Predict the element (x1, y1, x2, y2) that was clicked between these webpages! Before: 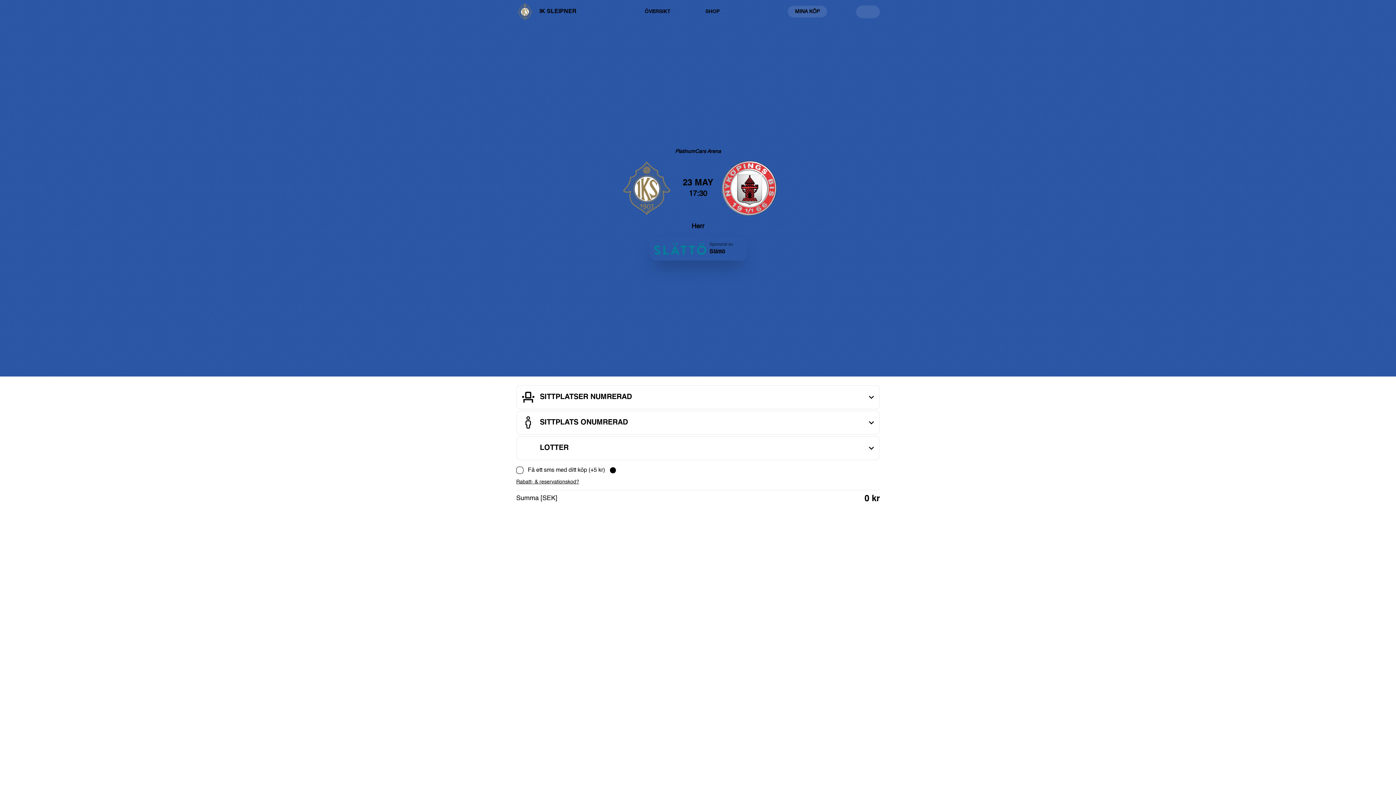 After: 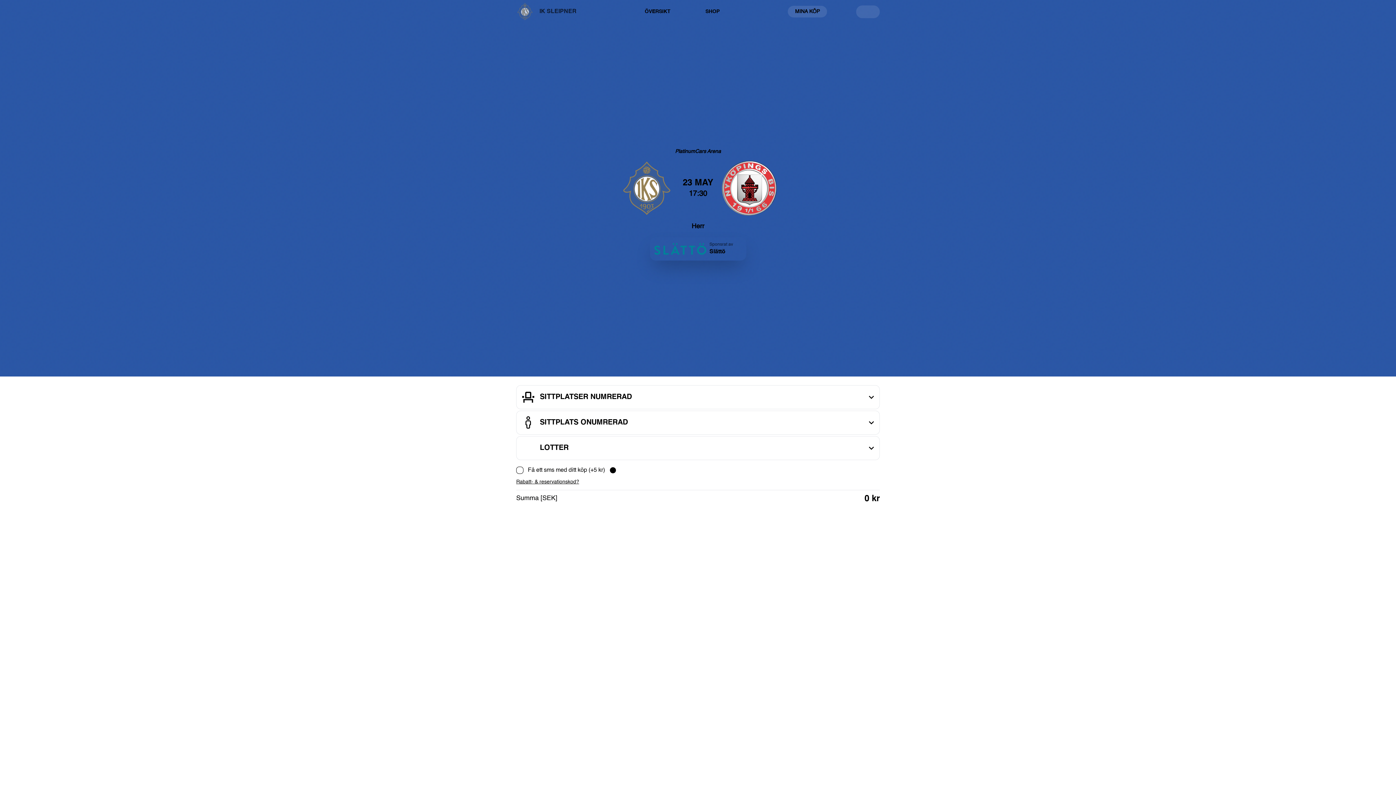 Action: bbox: (516, 2, 576, 20) label: IK SLEIPNER